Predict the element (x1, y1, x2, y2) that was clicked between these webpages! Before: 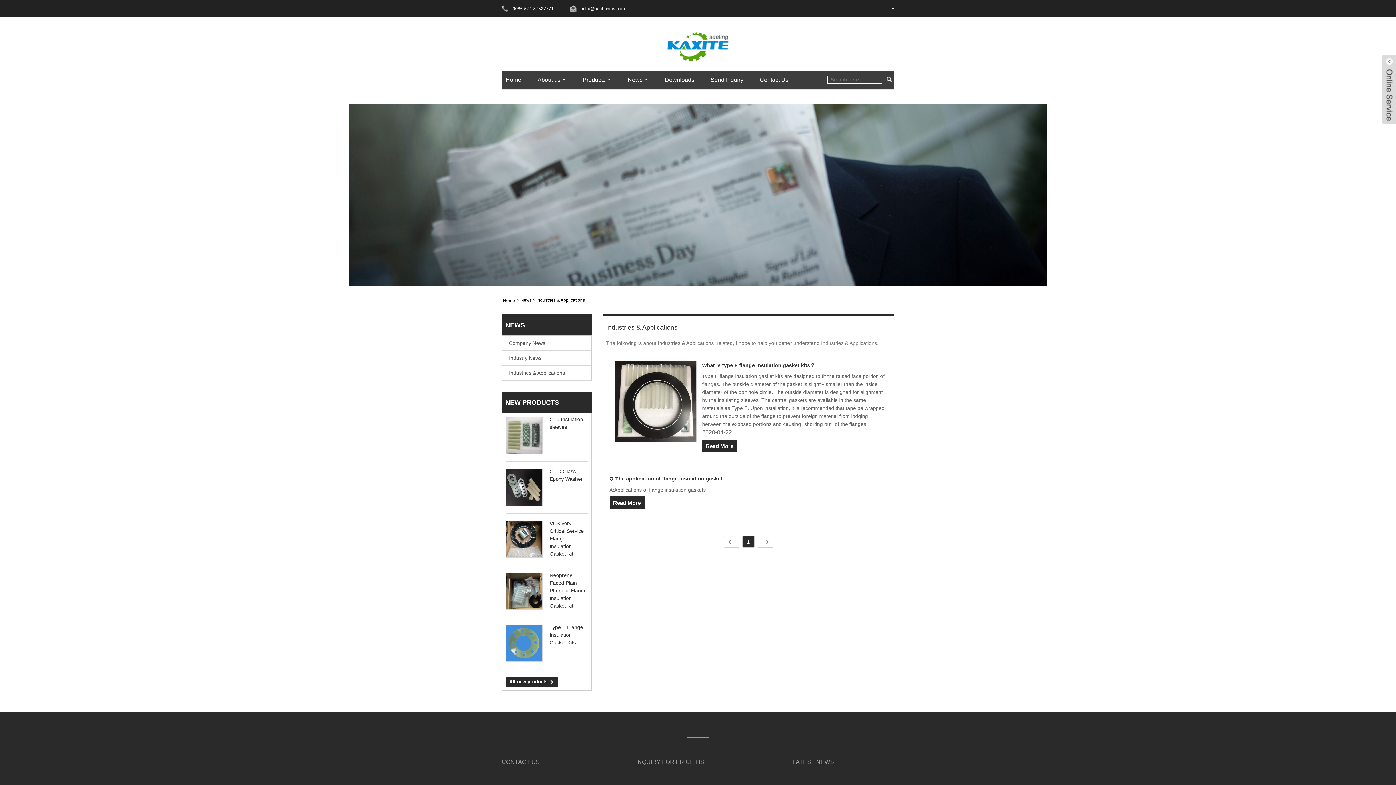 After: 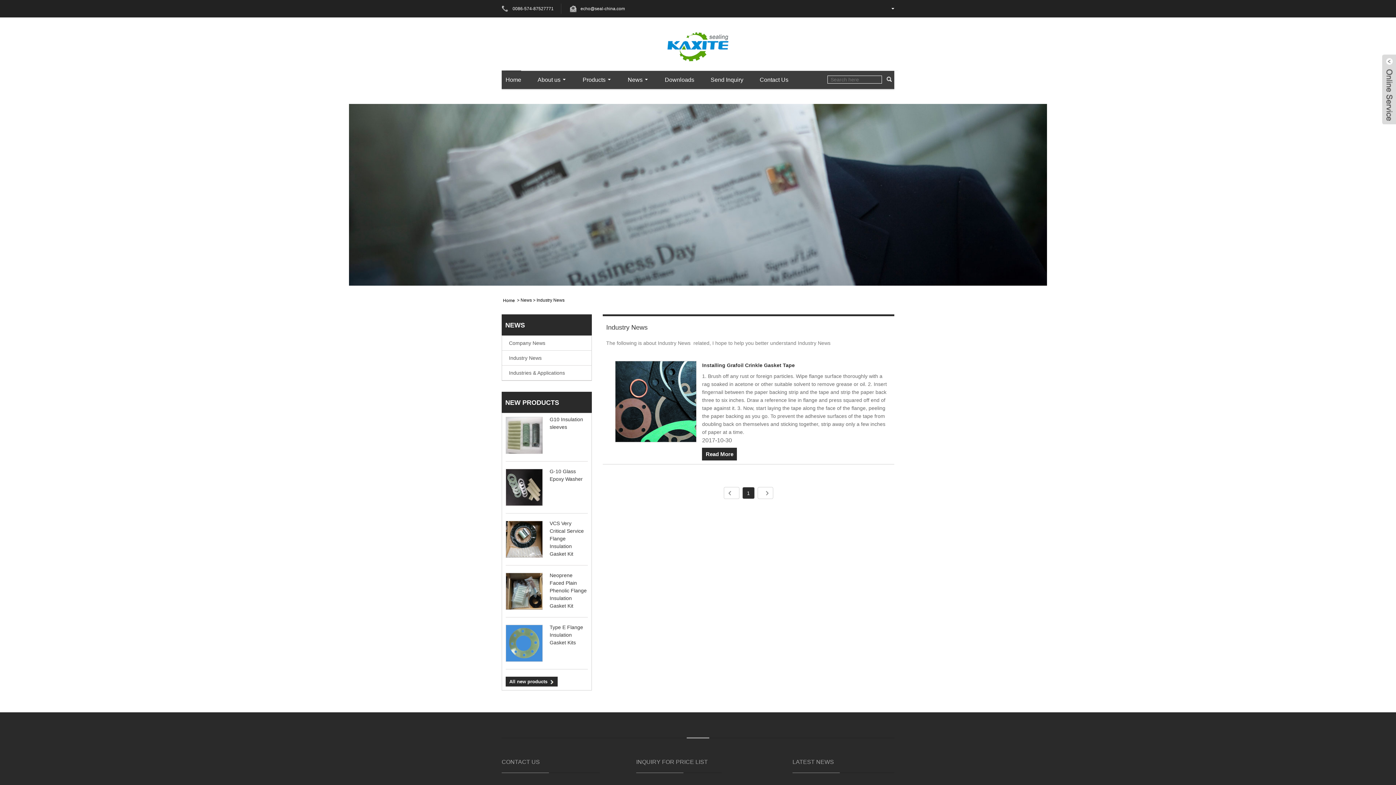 Action: label: Industry News bbox: (502, 352, 591, 365)